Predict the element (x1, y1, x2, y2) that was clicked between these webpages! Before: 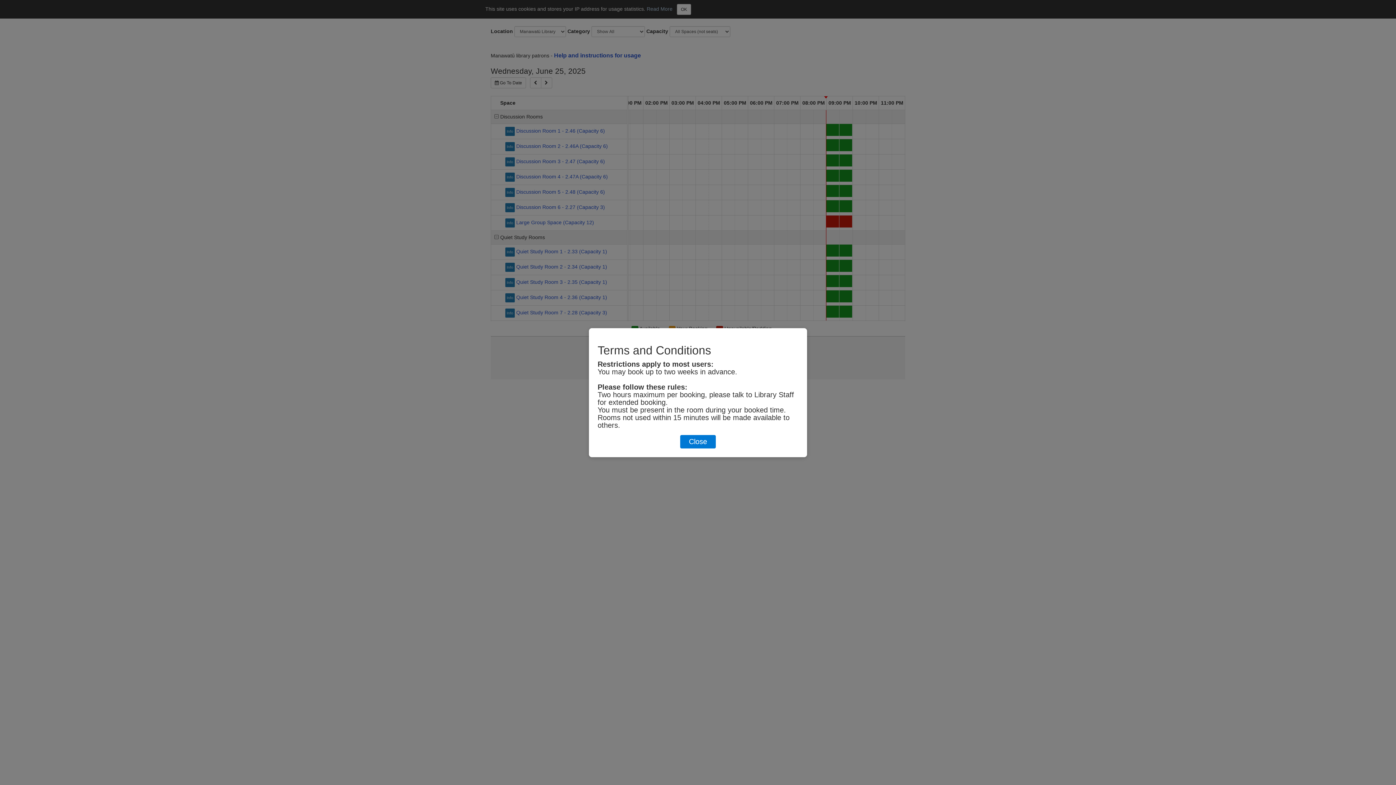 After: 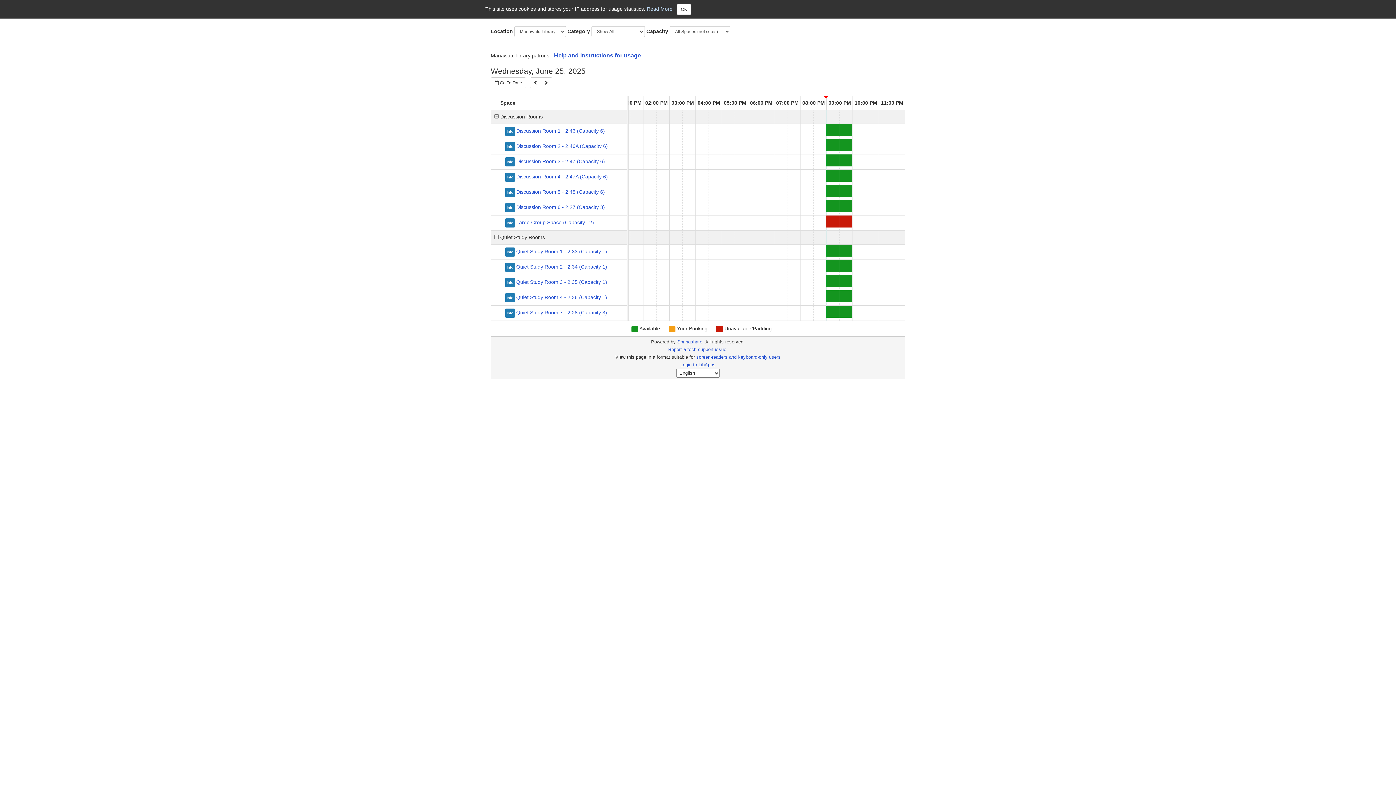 Action: label: Close bbox: (680, 435, 716, 448)